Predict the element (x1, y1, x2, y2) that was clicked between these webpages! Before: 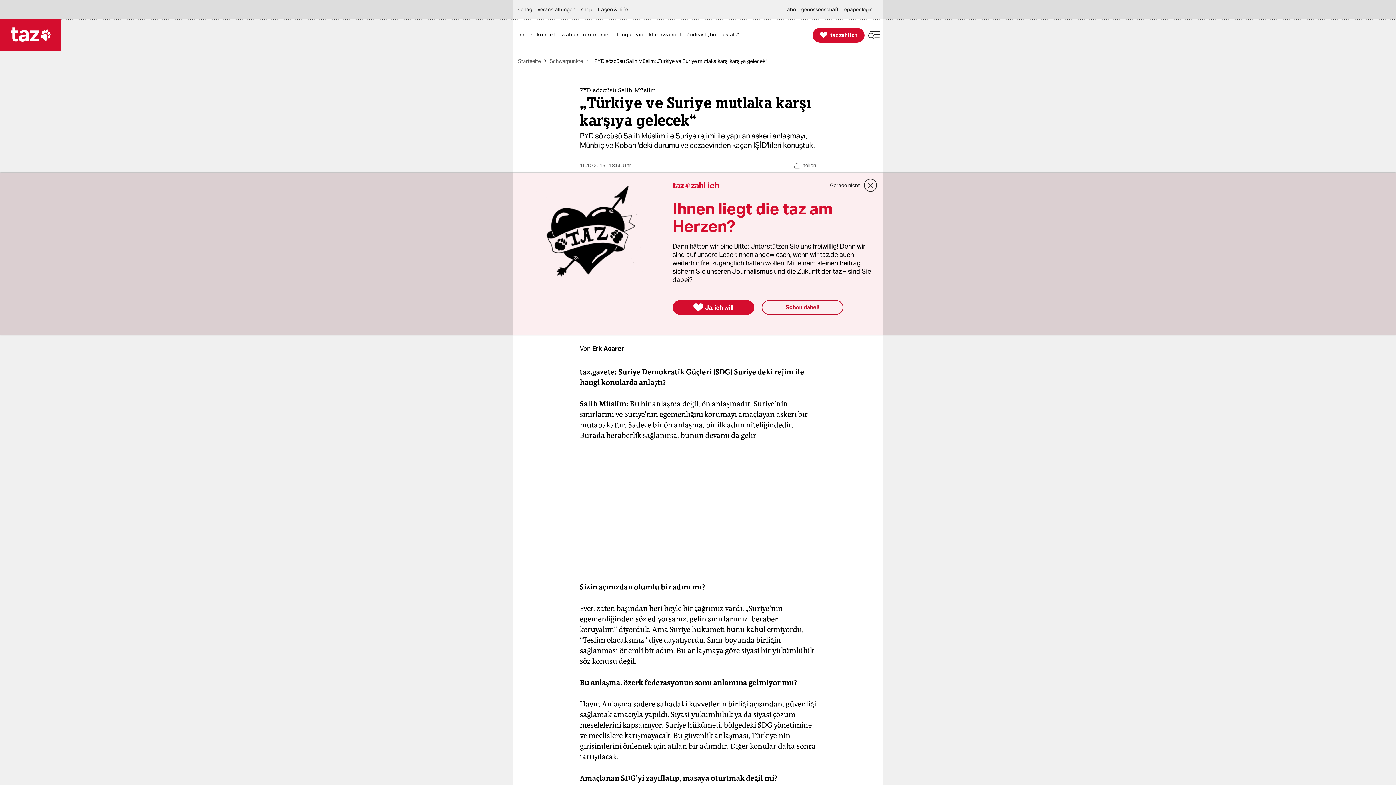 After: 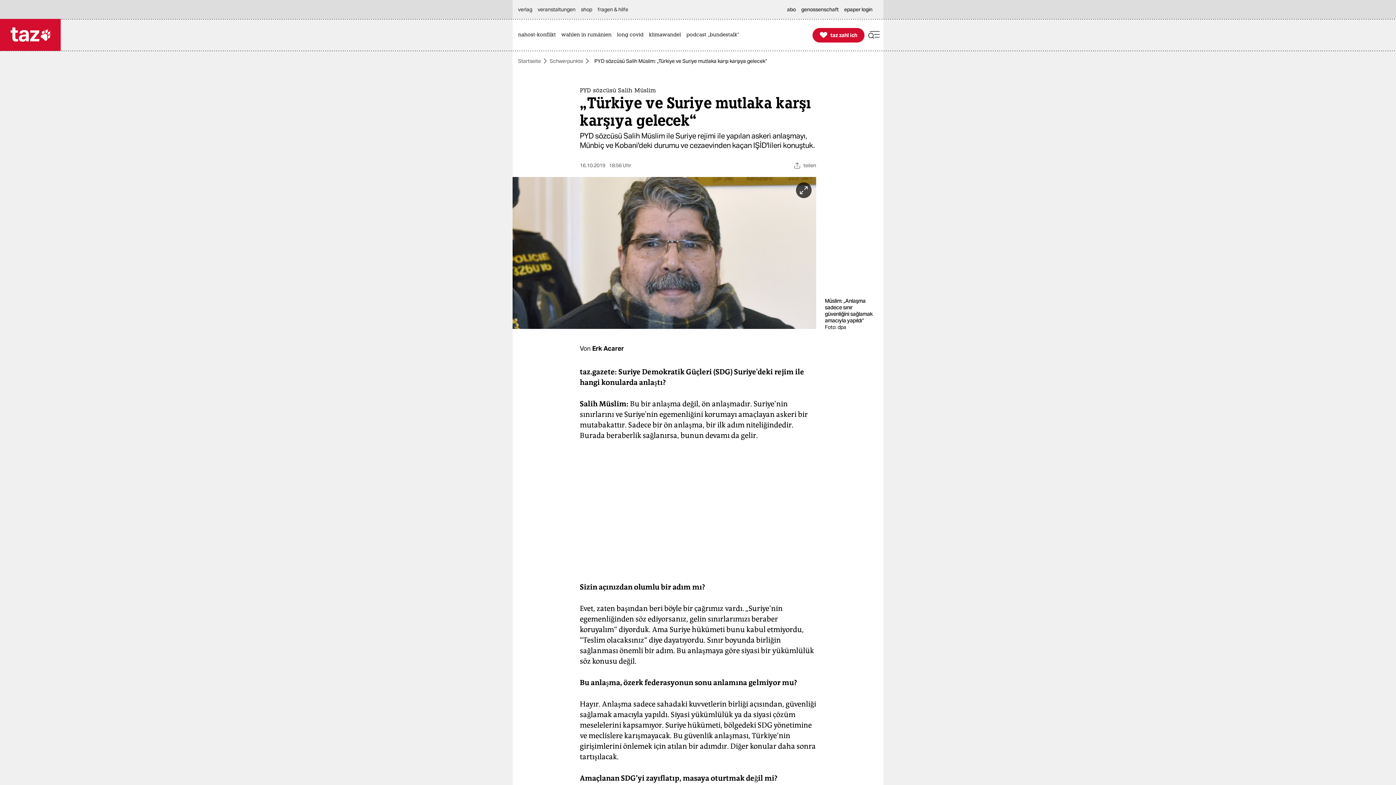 Action: label: Schon dabei! bbox: (761, 300, 843, 314)